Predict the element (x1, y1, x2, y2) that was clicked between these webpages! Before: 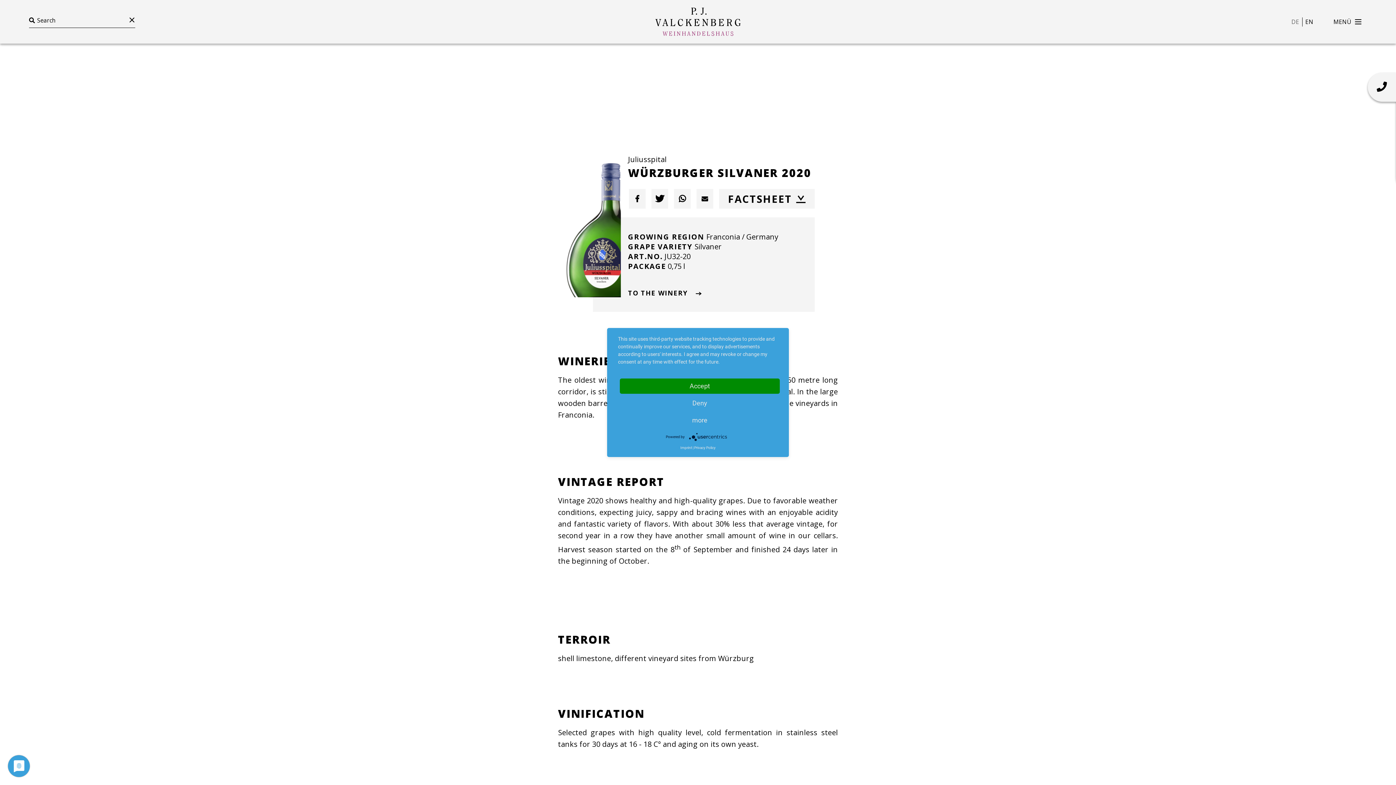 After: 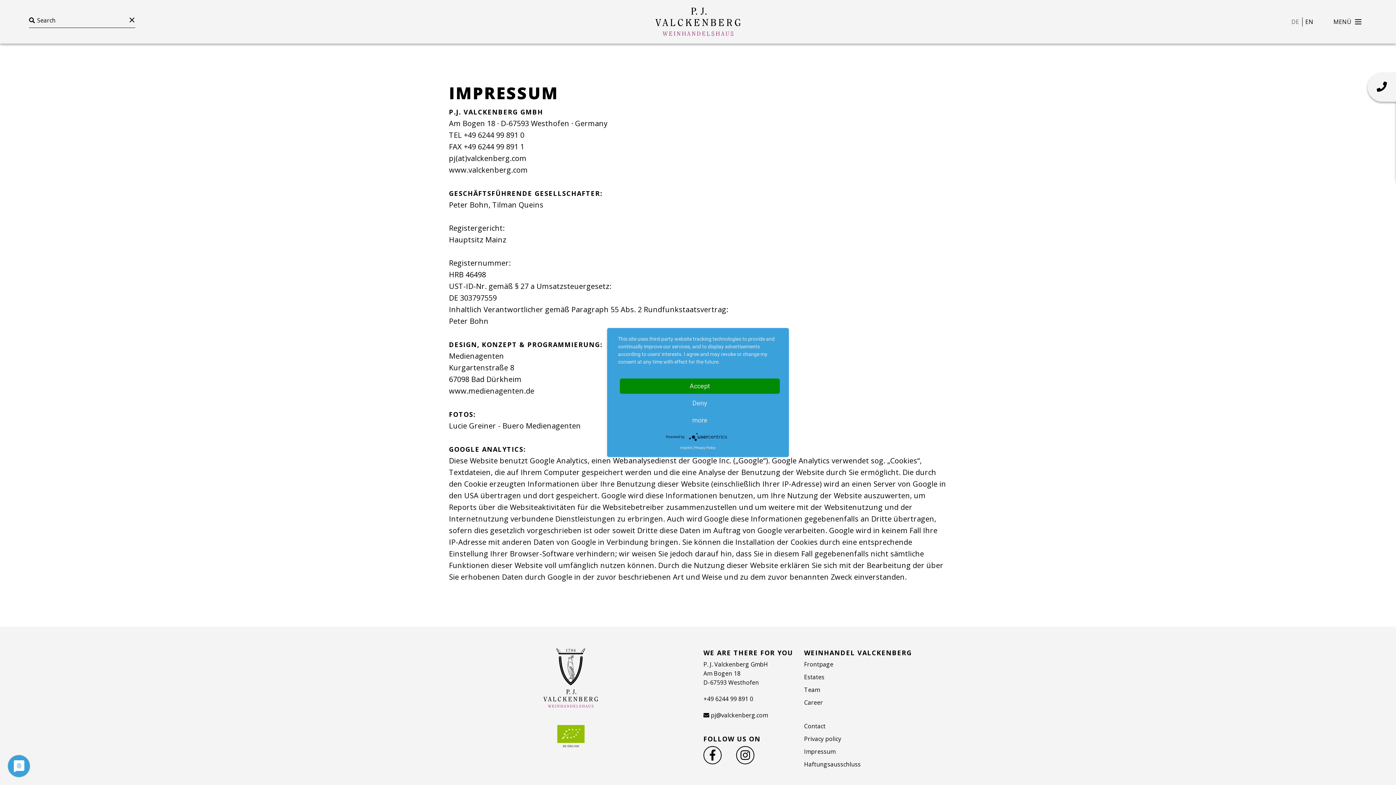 Action: label: Imprint bbox: (680, 446, 692, 450)